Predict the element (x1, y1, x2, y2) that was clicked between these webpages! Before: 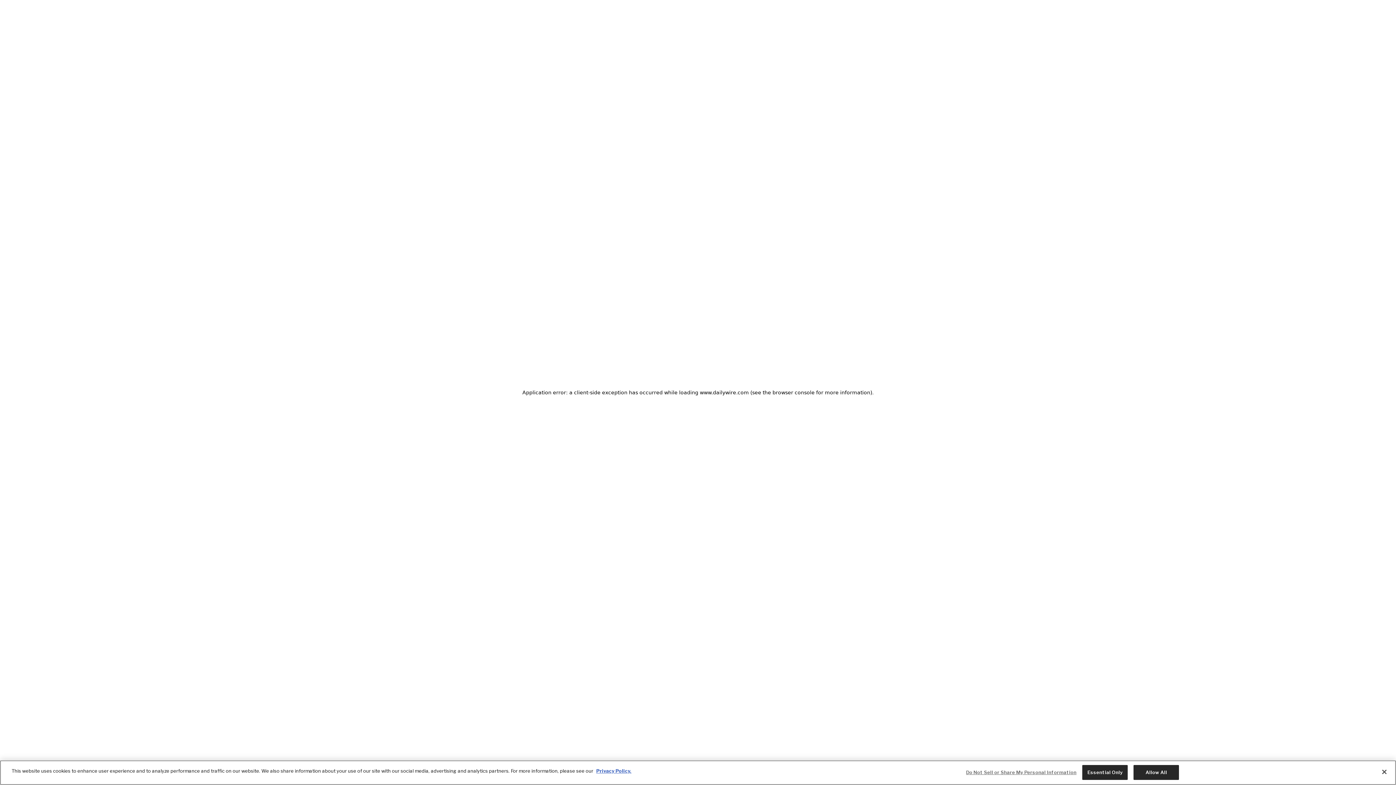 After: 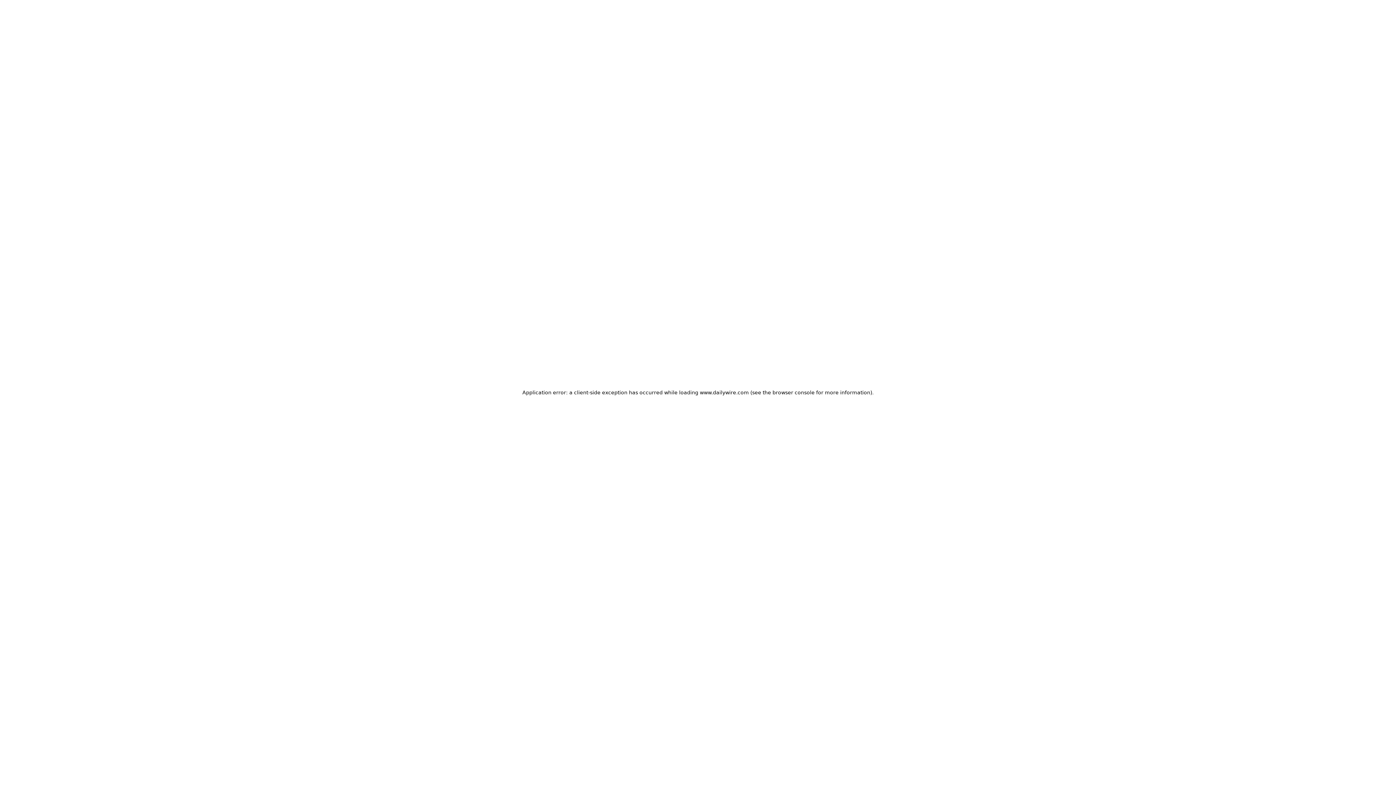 Action: bbox: (1082, 765, 1128, 780) label: Essential Only